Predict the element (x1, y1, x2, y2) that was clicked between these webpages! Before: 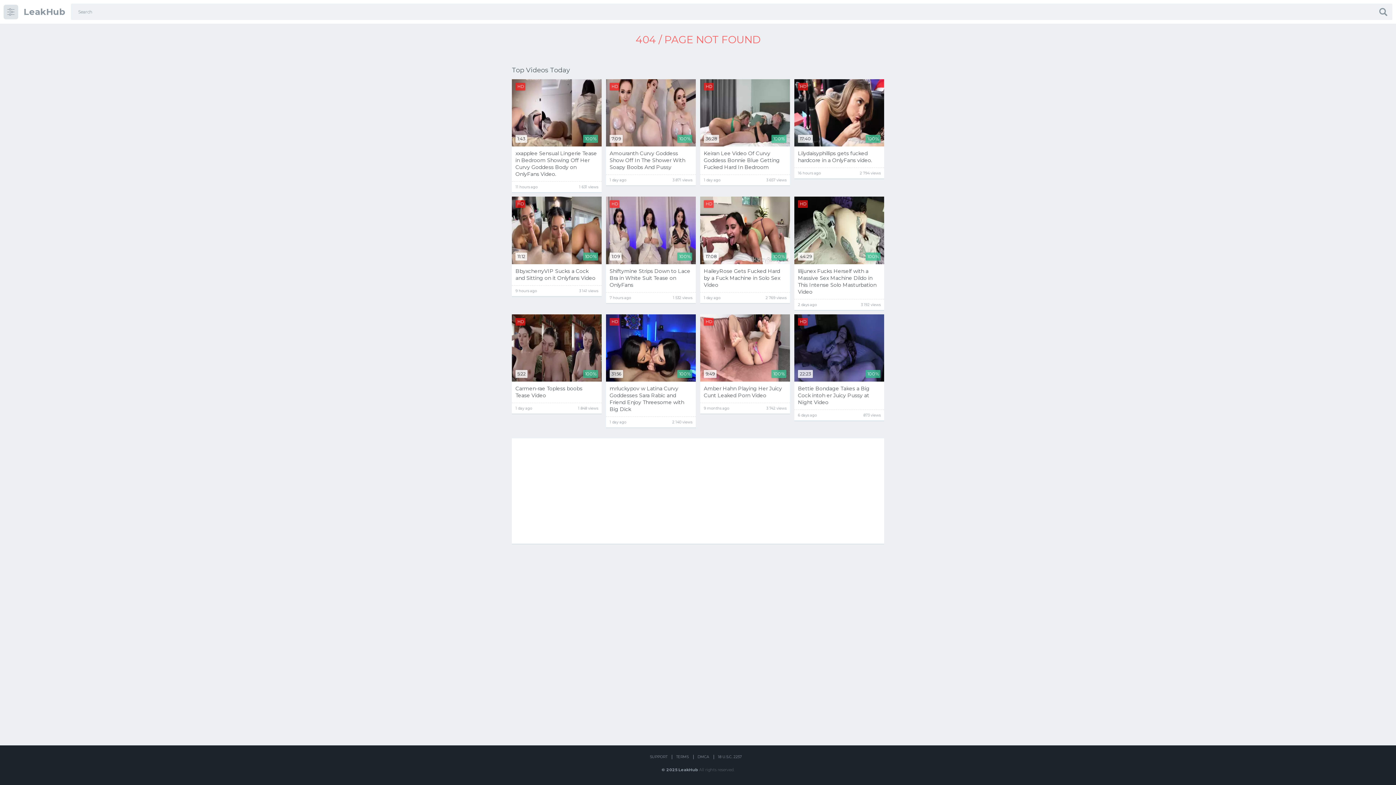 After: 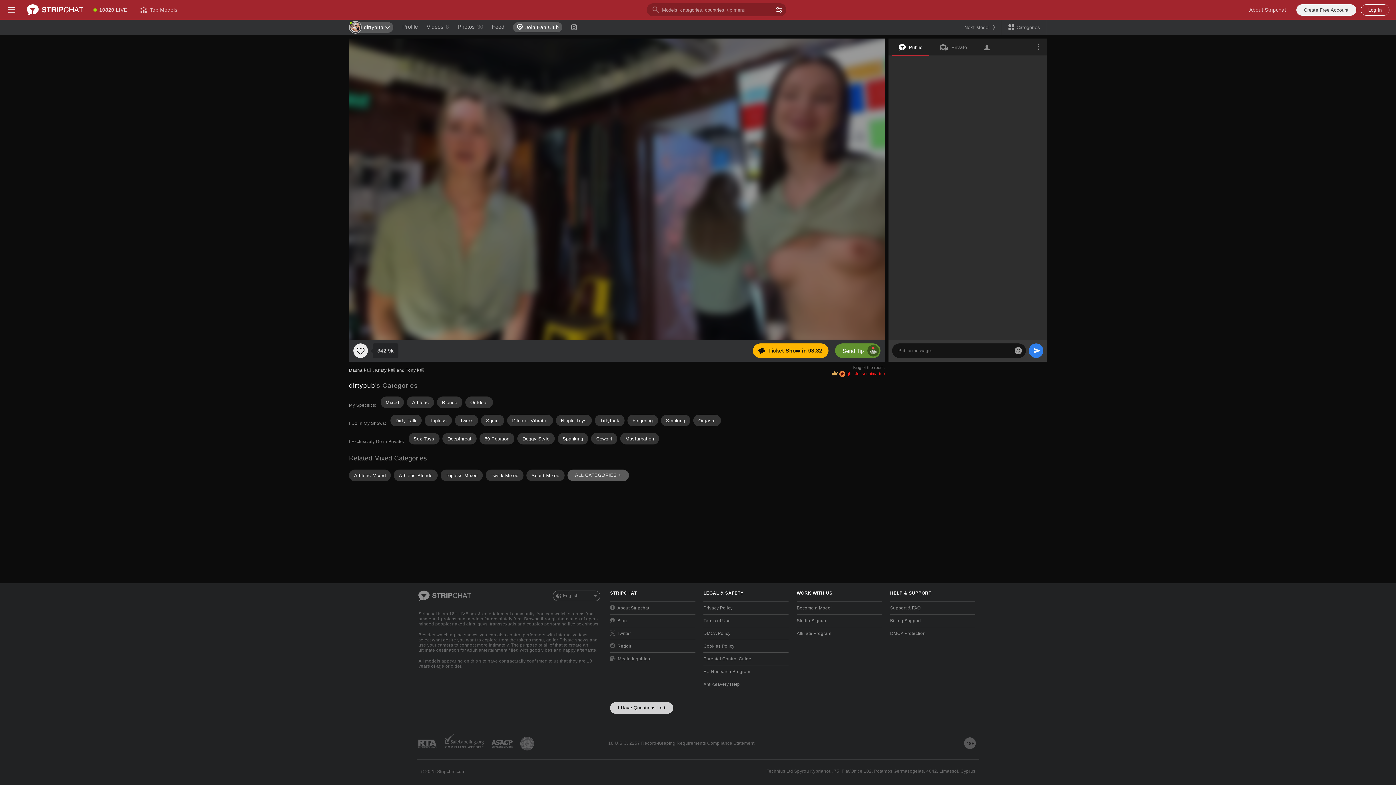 Action: bbox: (650, 754, 667, 759) label: SUPPORT